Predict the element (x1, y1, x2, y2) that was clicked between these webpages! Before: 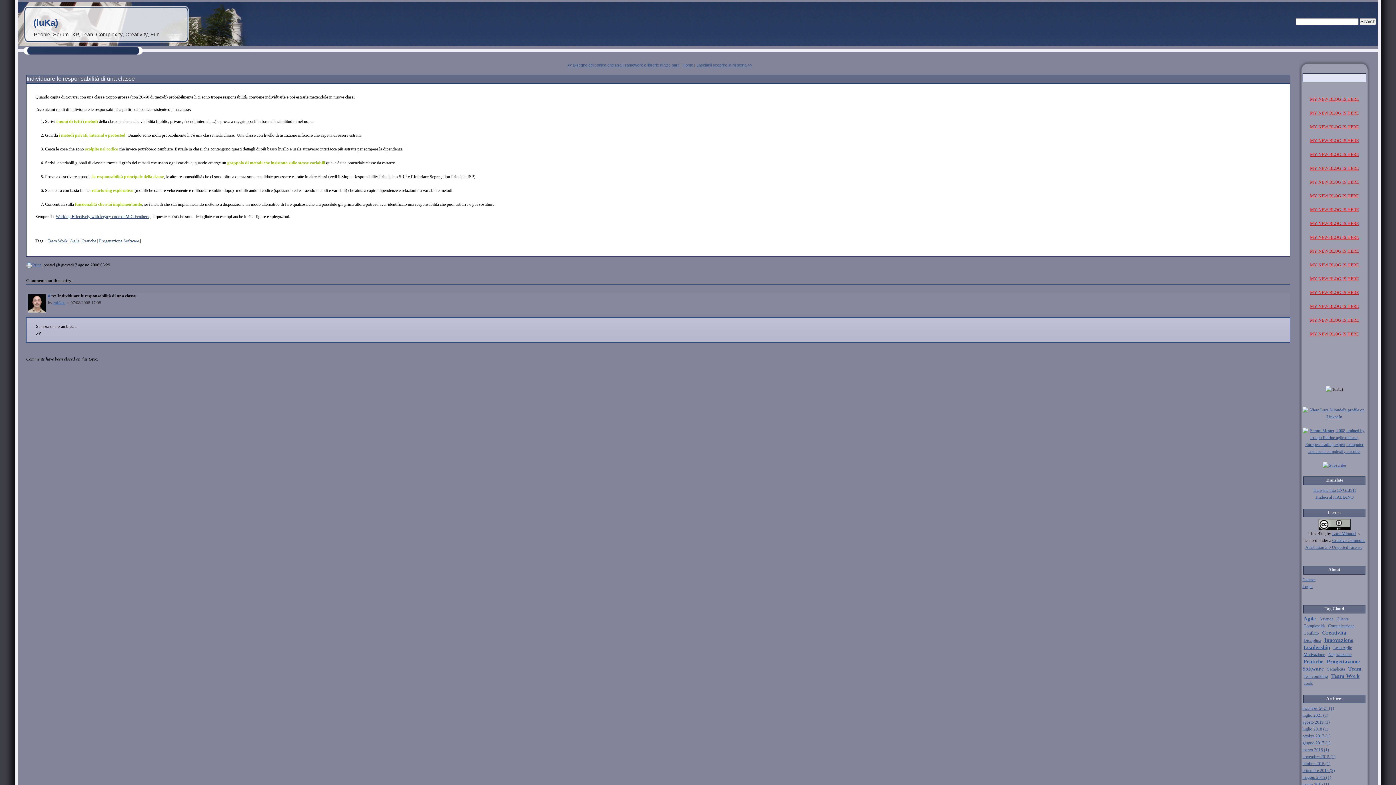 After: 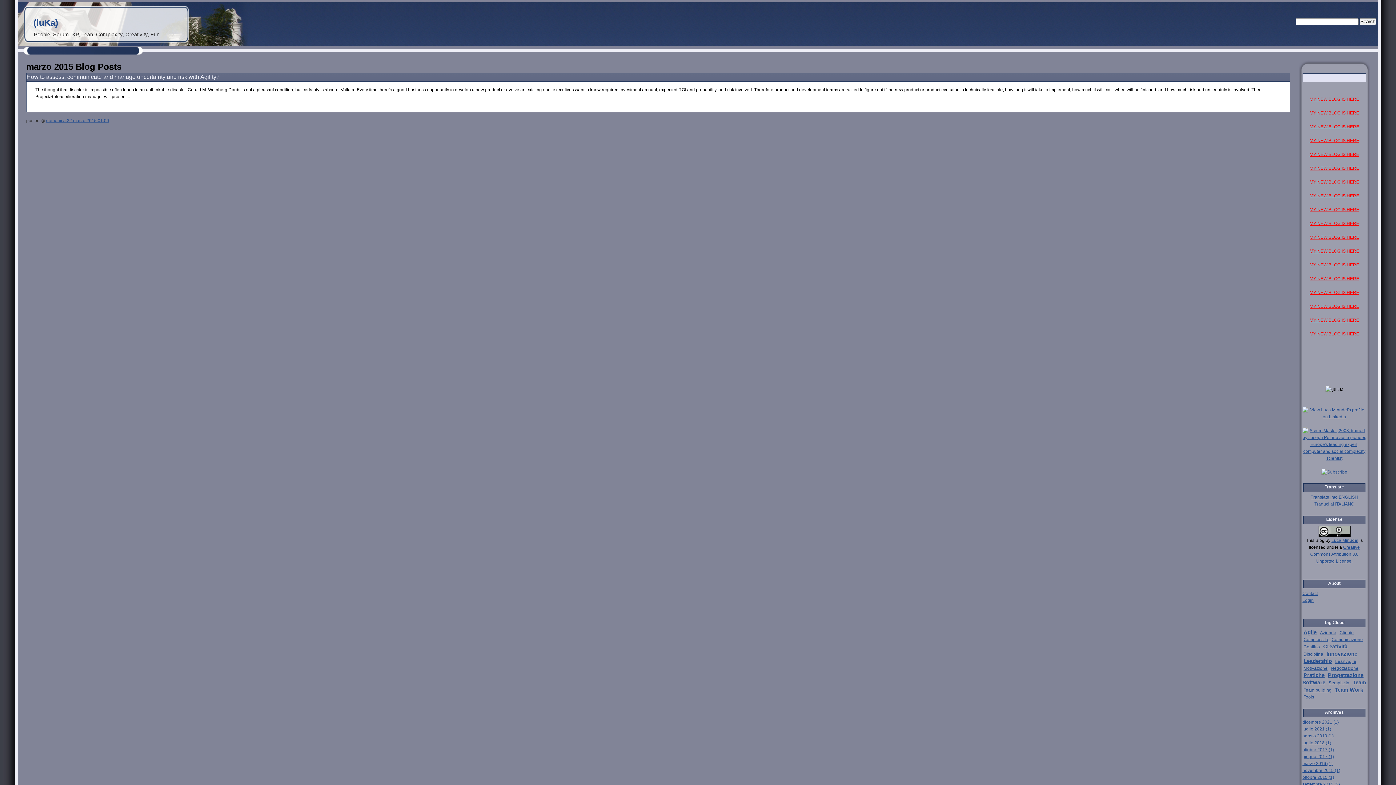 Action: bbox: (1302, 782, 1329, 787) label: marzo 2015 (1)